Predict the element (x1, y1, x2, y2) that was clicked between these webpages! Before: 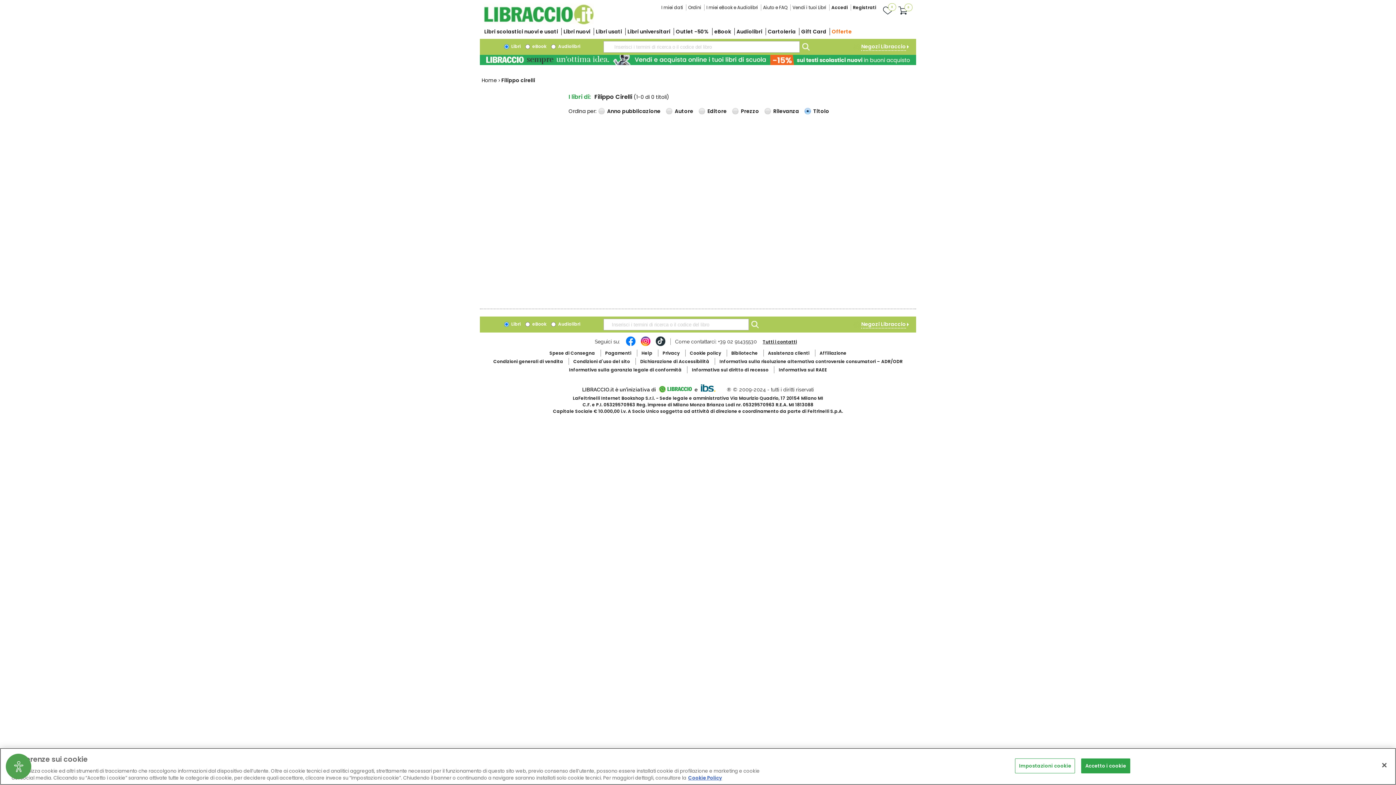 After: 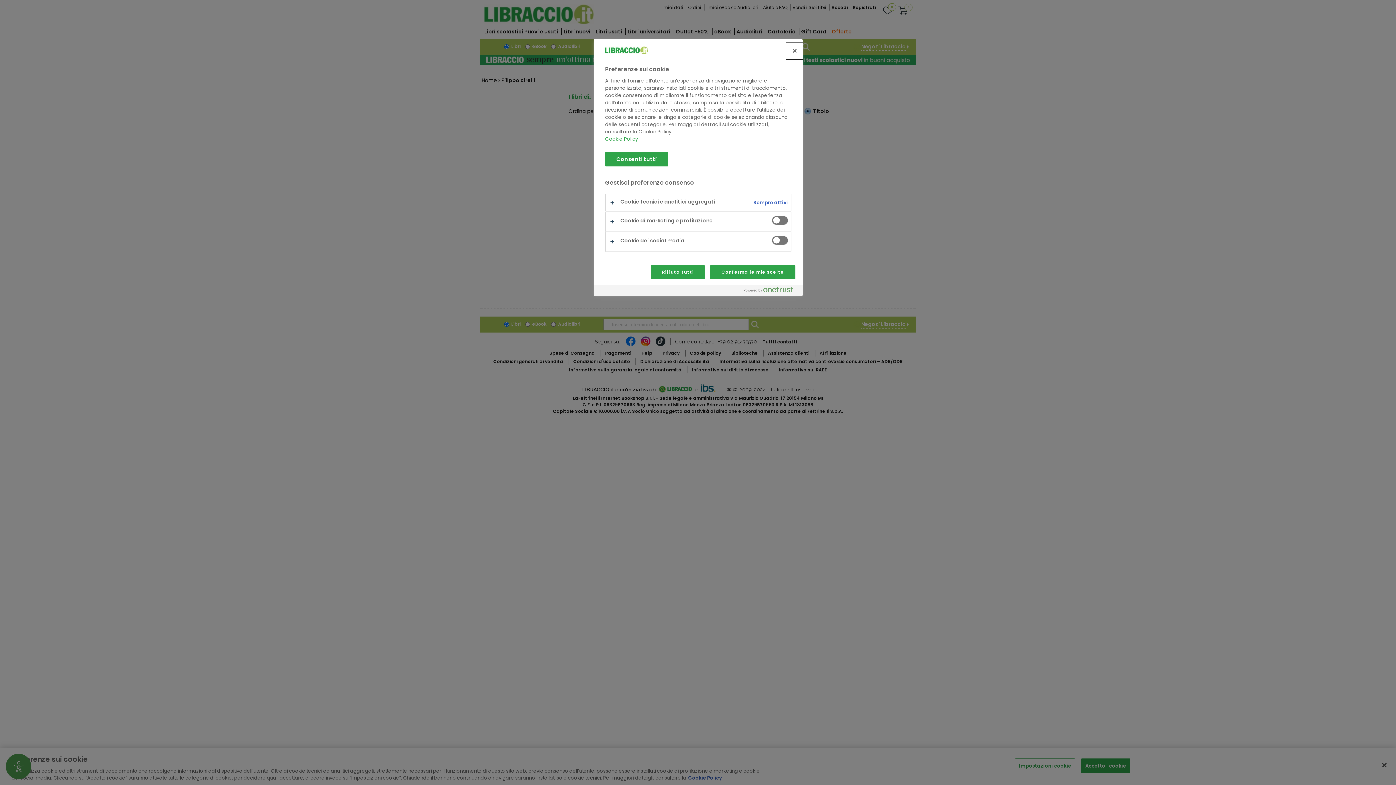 Action: label: Impostazioni cookie bbox: (1015, 758, 1075, 773)